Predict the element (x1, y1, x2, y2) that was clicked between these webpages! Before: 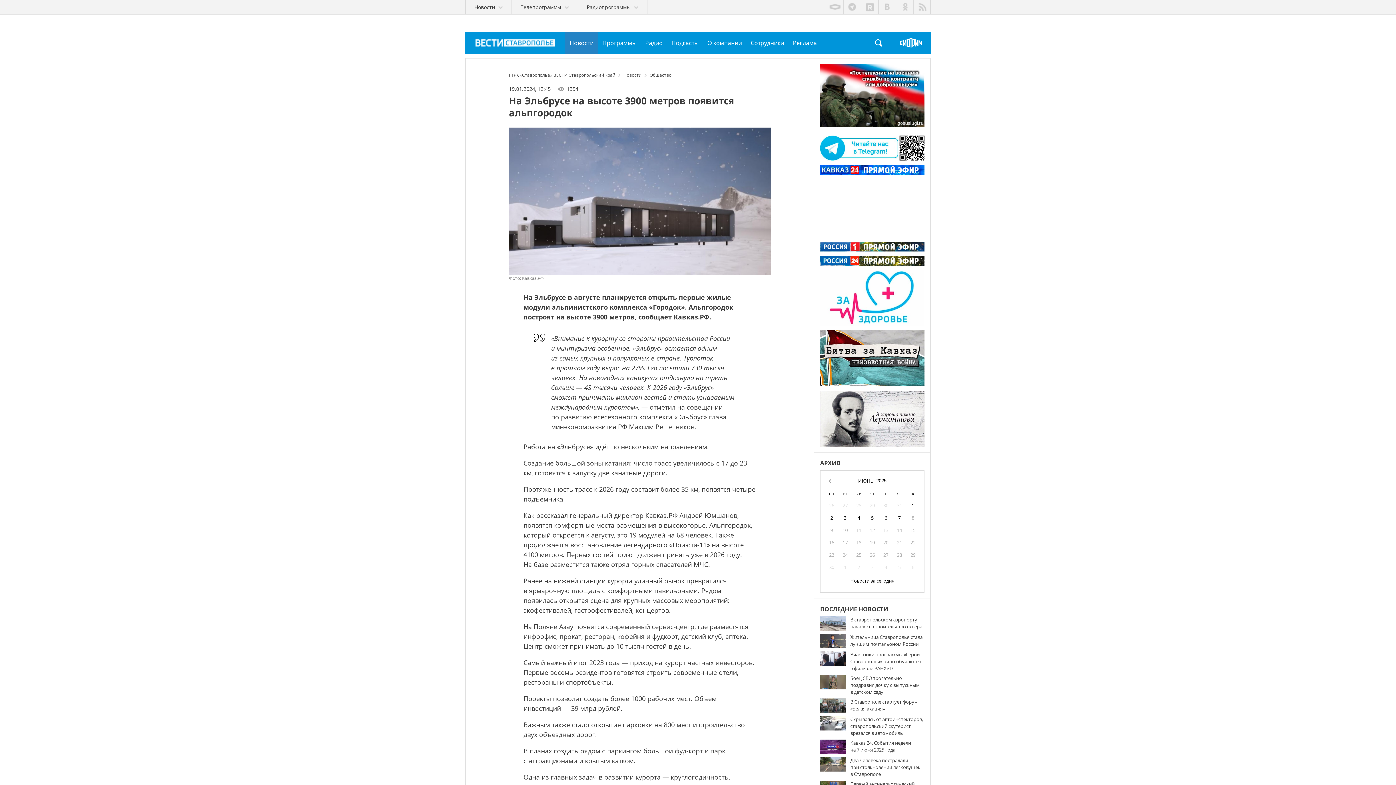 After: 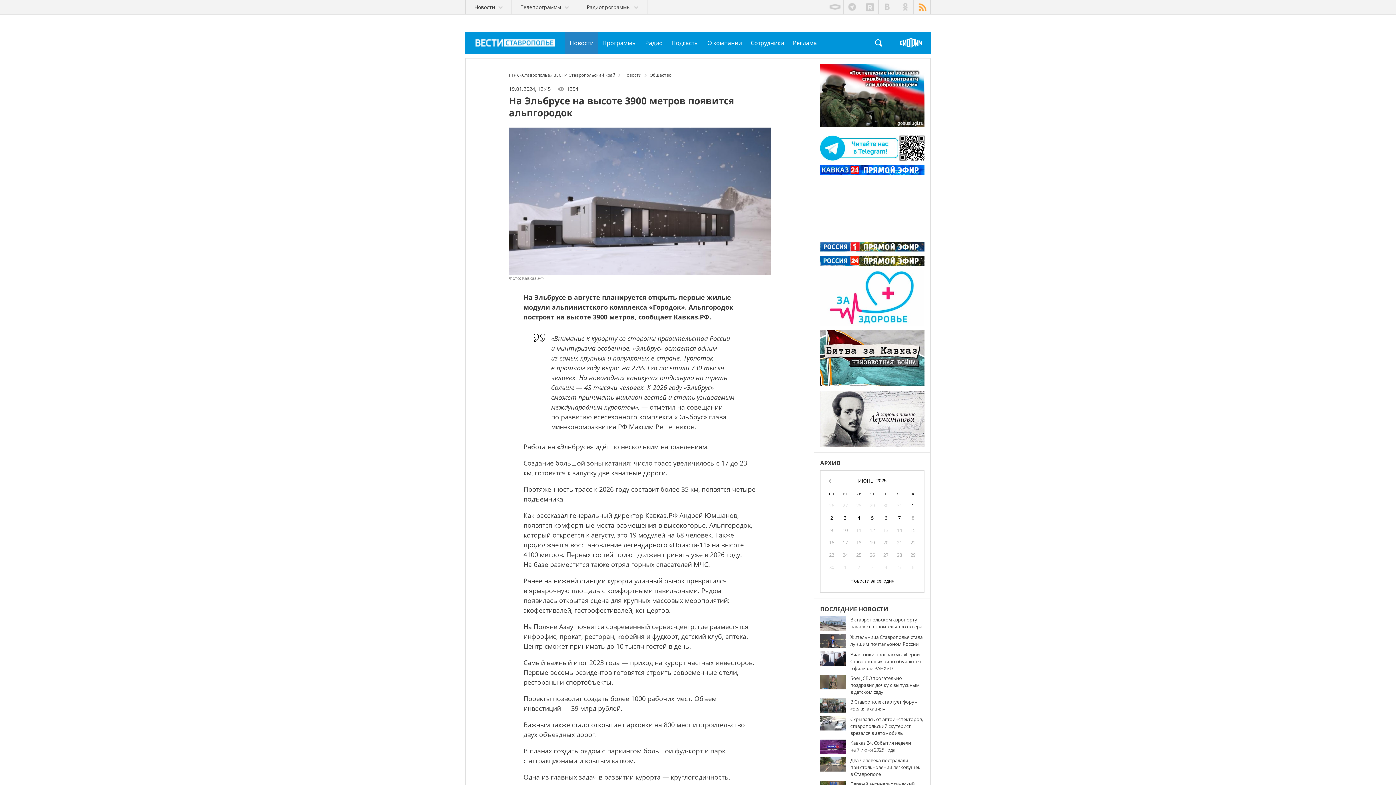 Action: label: rss bbox: (913, 0, 930, 14)